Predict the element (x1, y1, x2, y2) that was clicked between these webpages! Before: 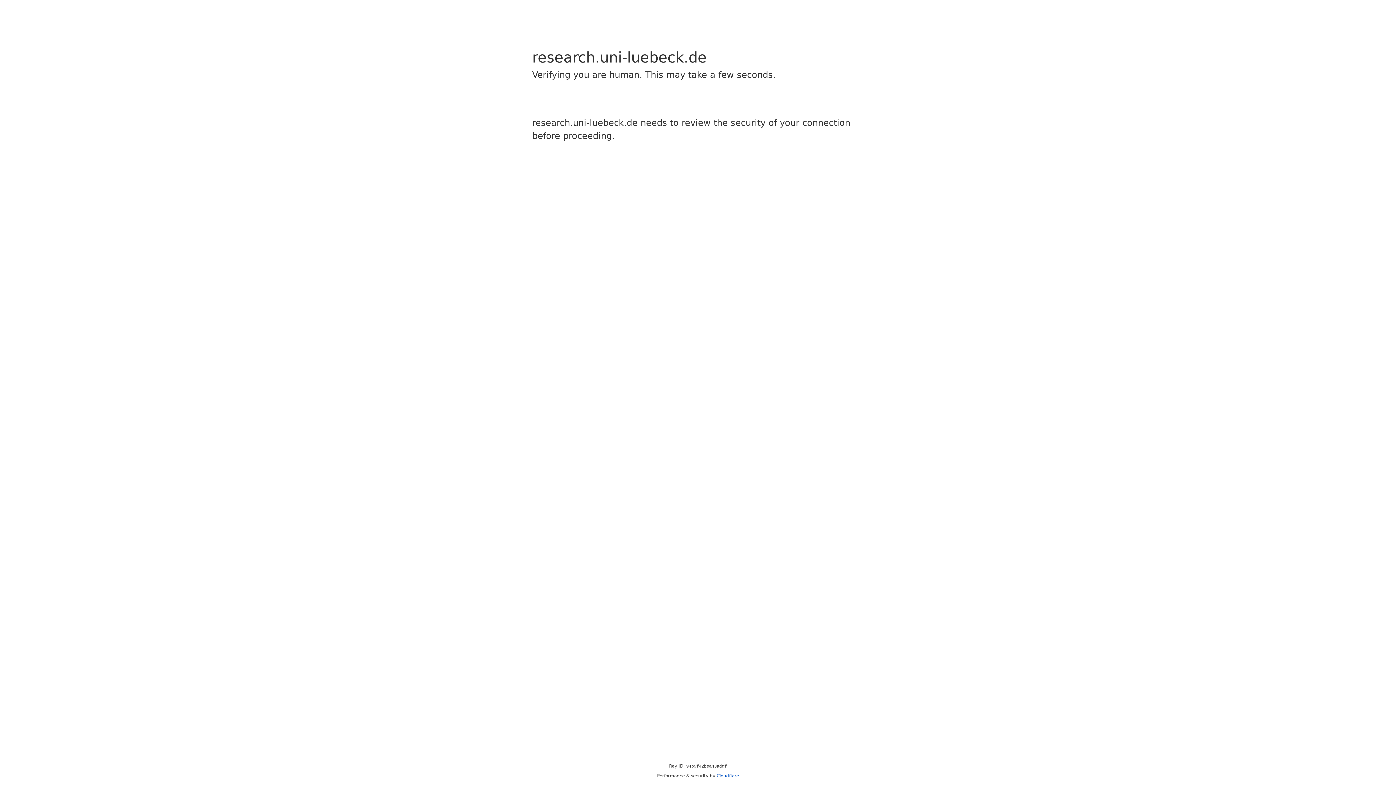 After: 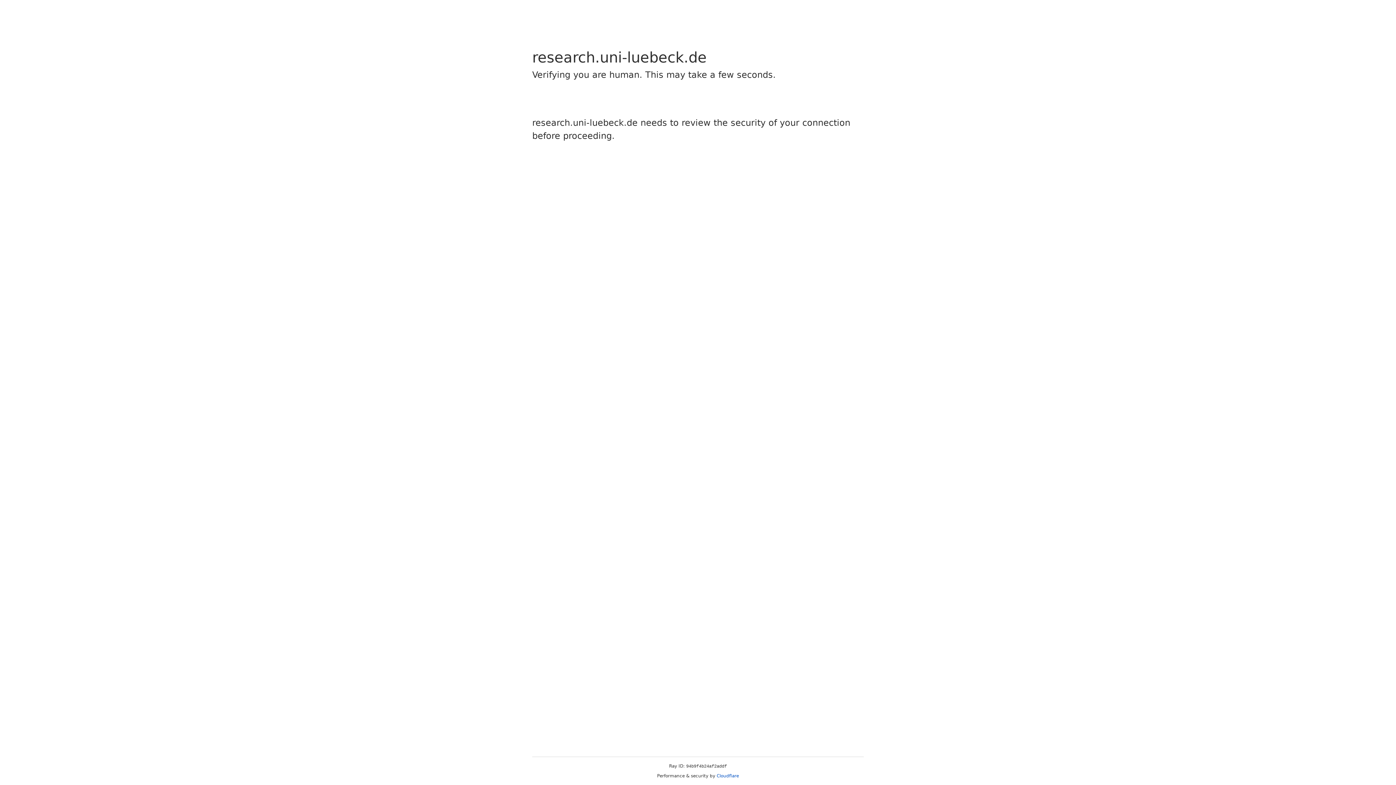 Action: label: Cloudflare bbox: (716, 773, 739, 778)